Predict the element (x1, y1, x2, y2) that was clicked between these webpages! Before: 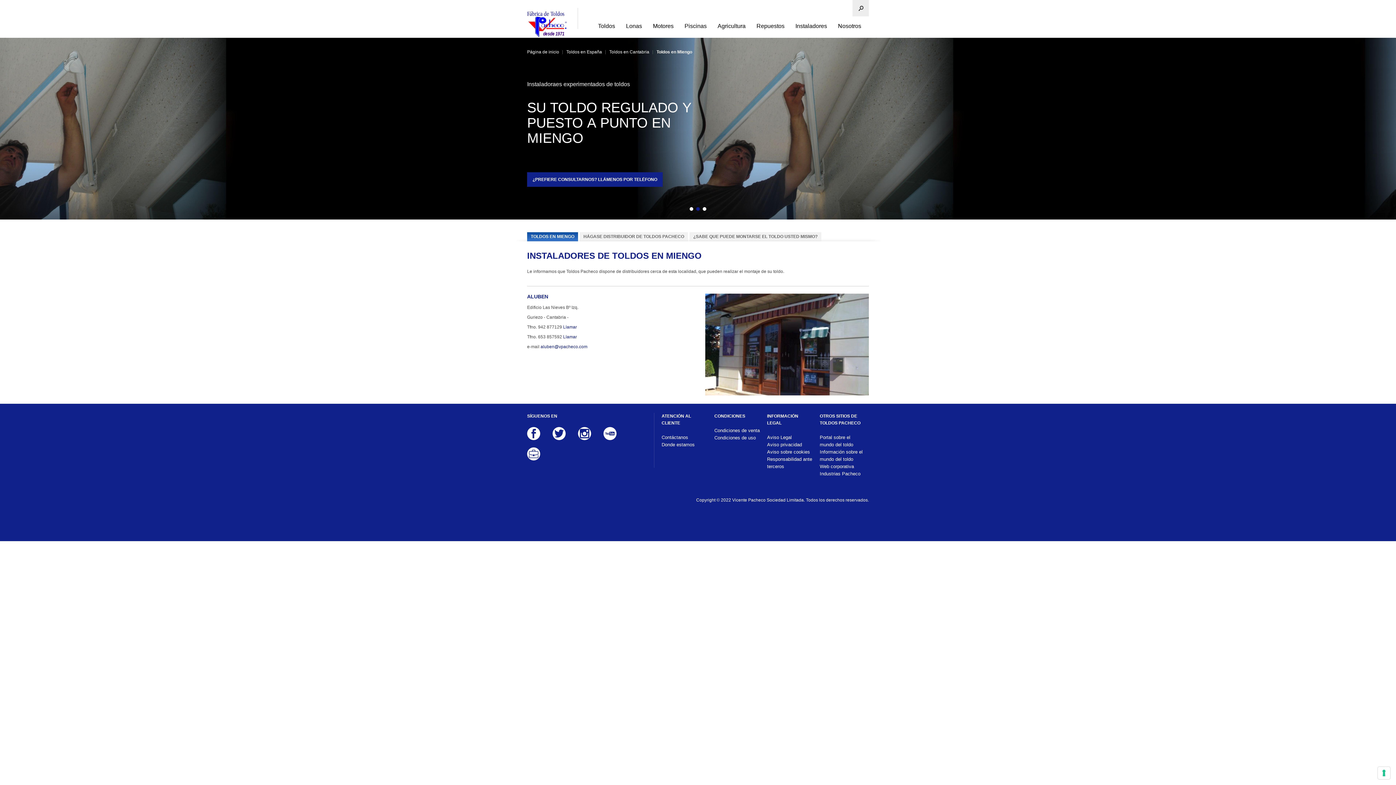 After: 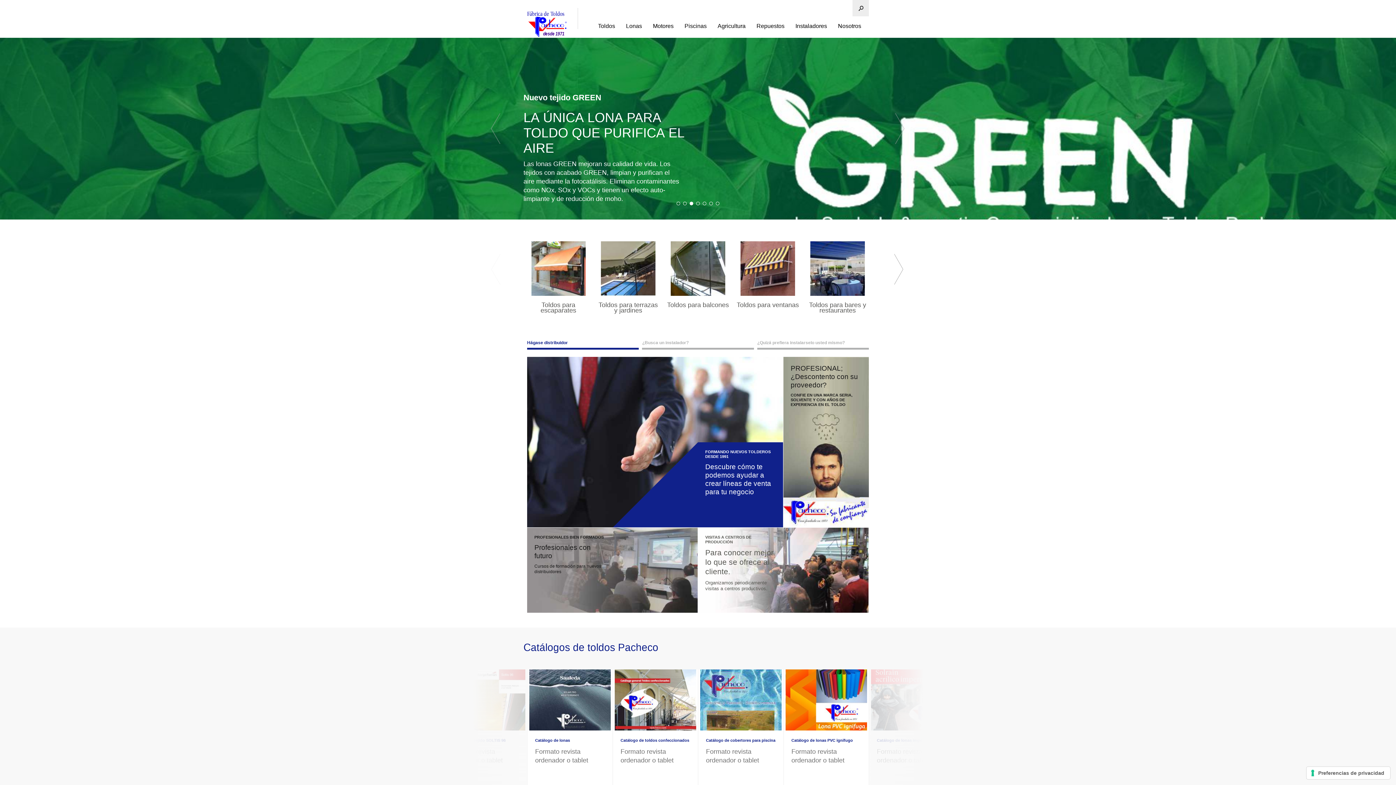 Action: bbox: (523, 45, 562, 58) label: Página de inicio